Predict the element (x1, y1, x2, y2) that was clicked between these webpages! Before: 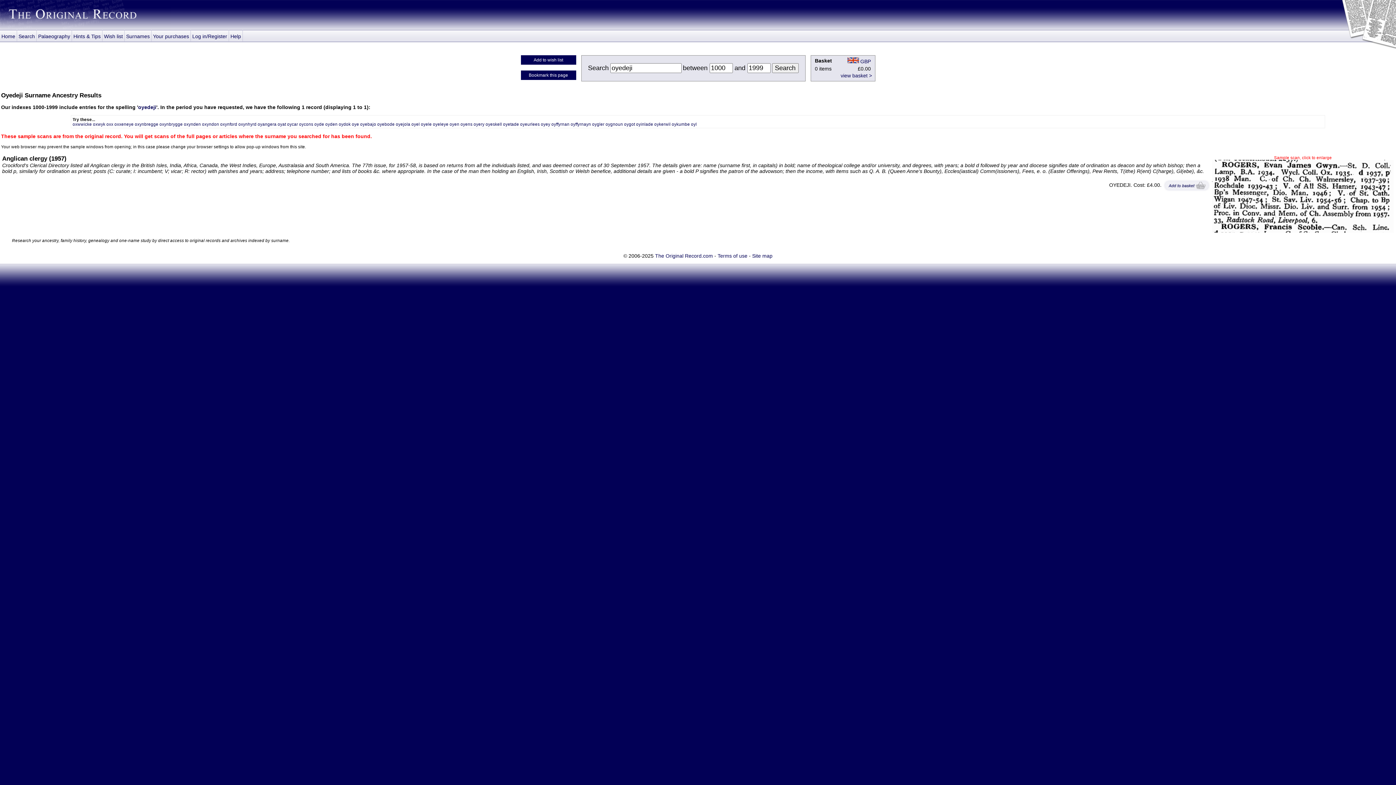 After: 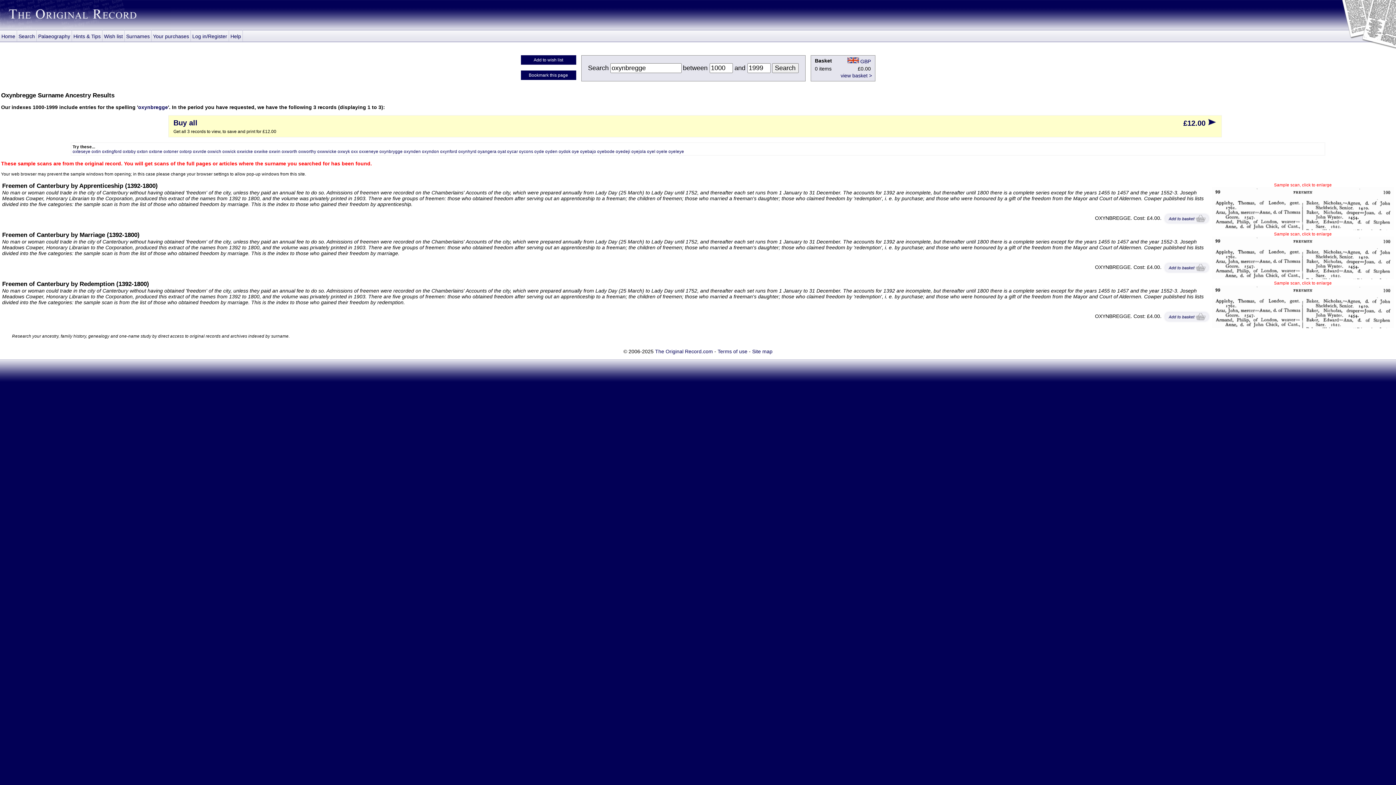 Action: bbox: (134, 121, 158, 126) label: oxynbregge